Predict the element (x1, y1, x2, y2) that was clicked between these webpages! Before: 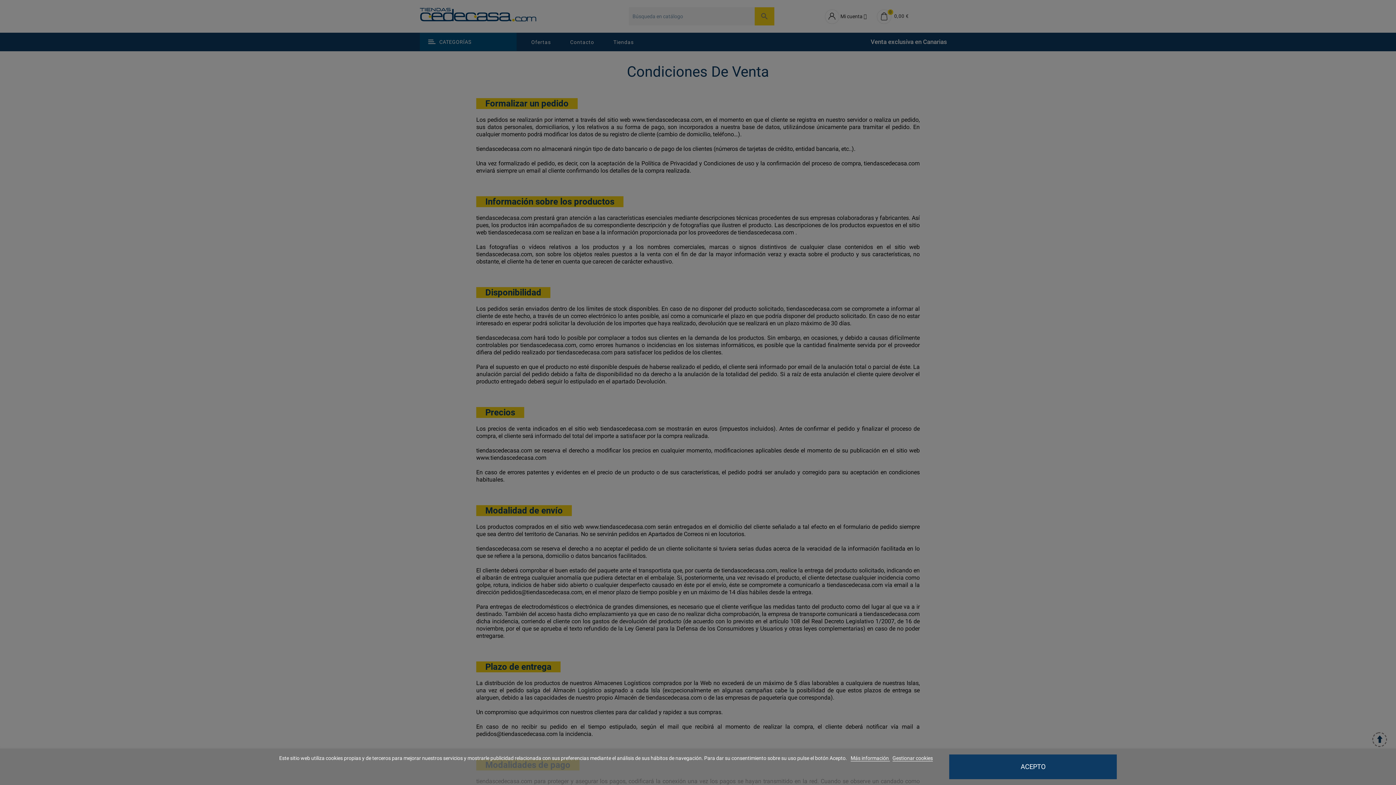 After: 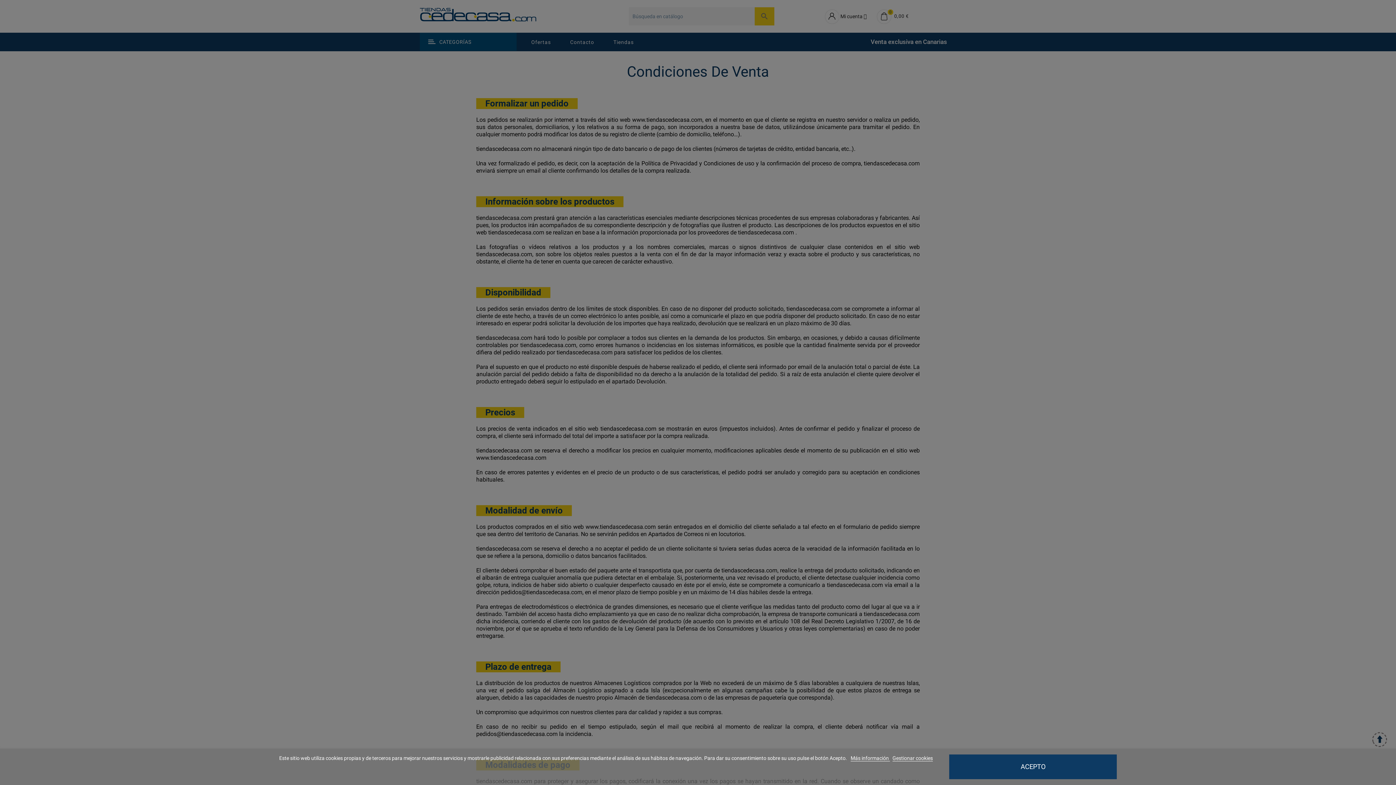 Action: label: Más información  bbox: (850, 755, 890, 761)